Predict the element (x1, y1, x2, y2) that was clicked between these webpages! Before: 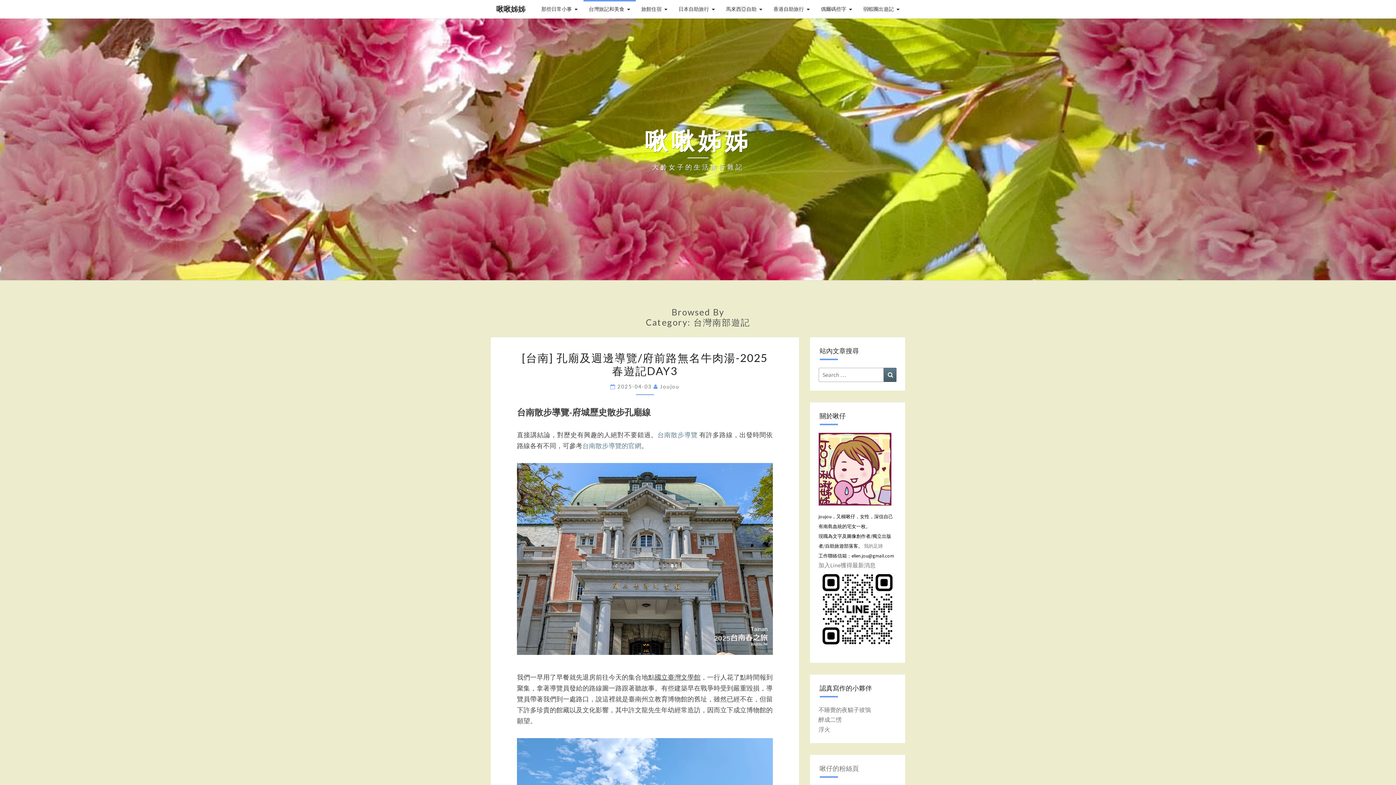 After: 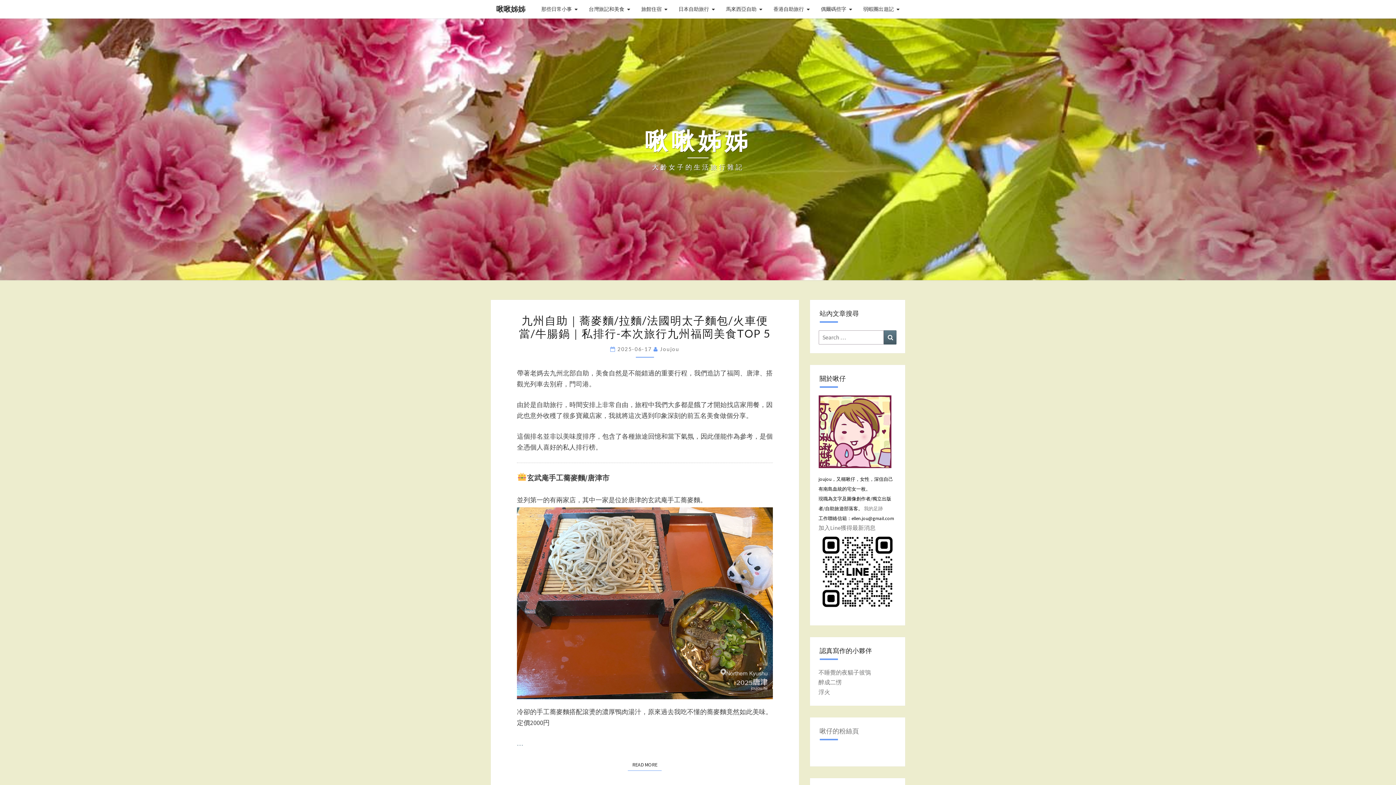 Action: label: 啾啾姊姊
大齡女子的生活旅行雜記 bbox: (645, 126, 751, 172)